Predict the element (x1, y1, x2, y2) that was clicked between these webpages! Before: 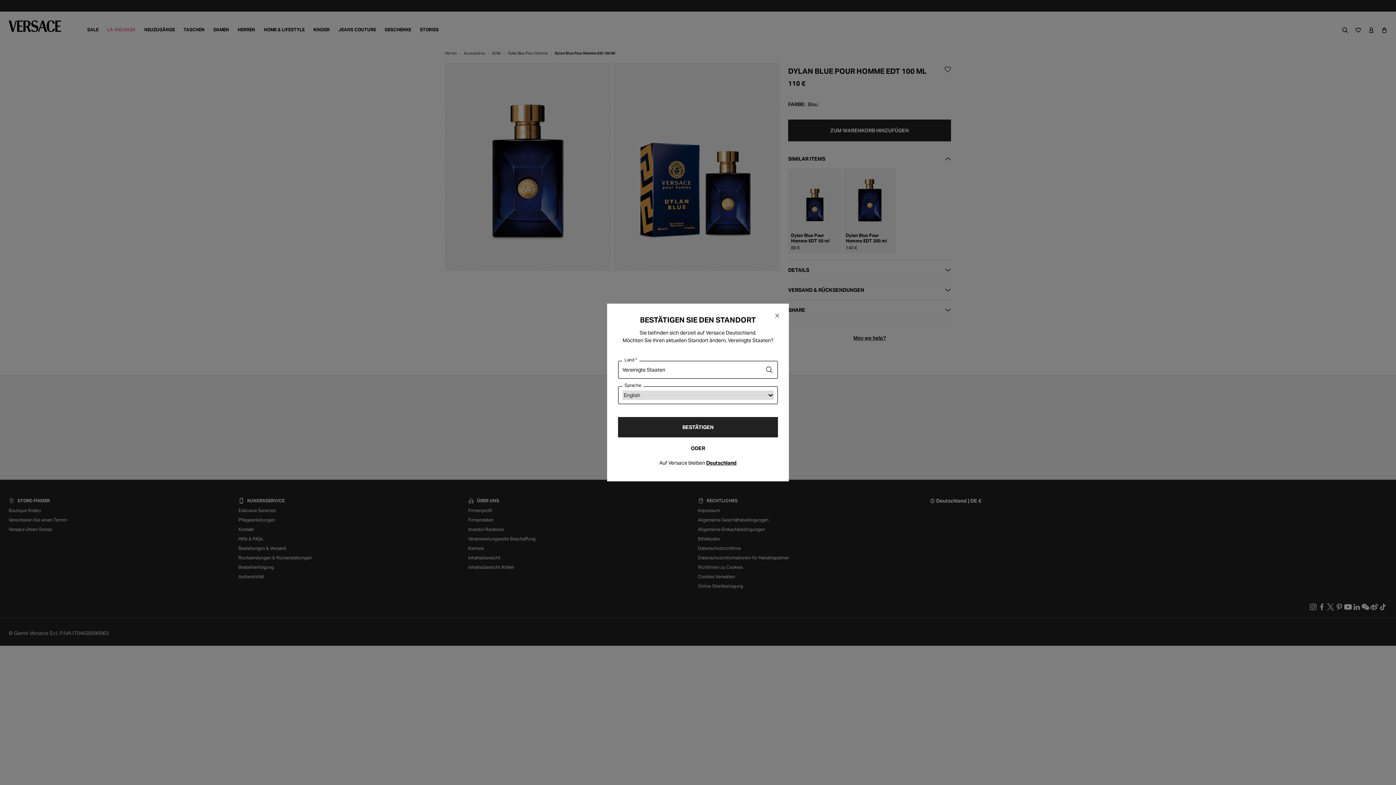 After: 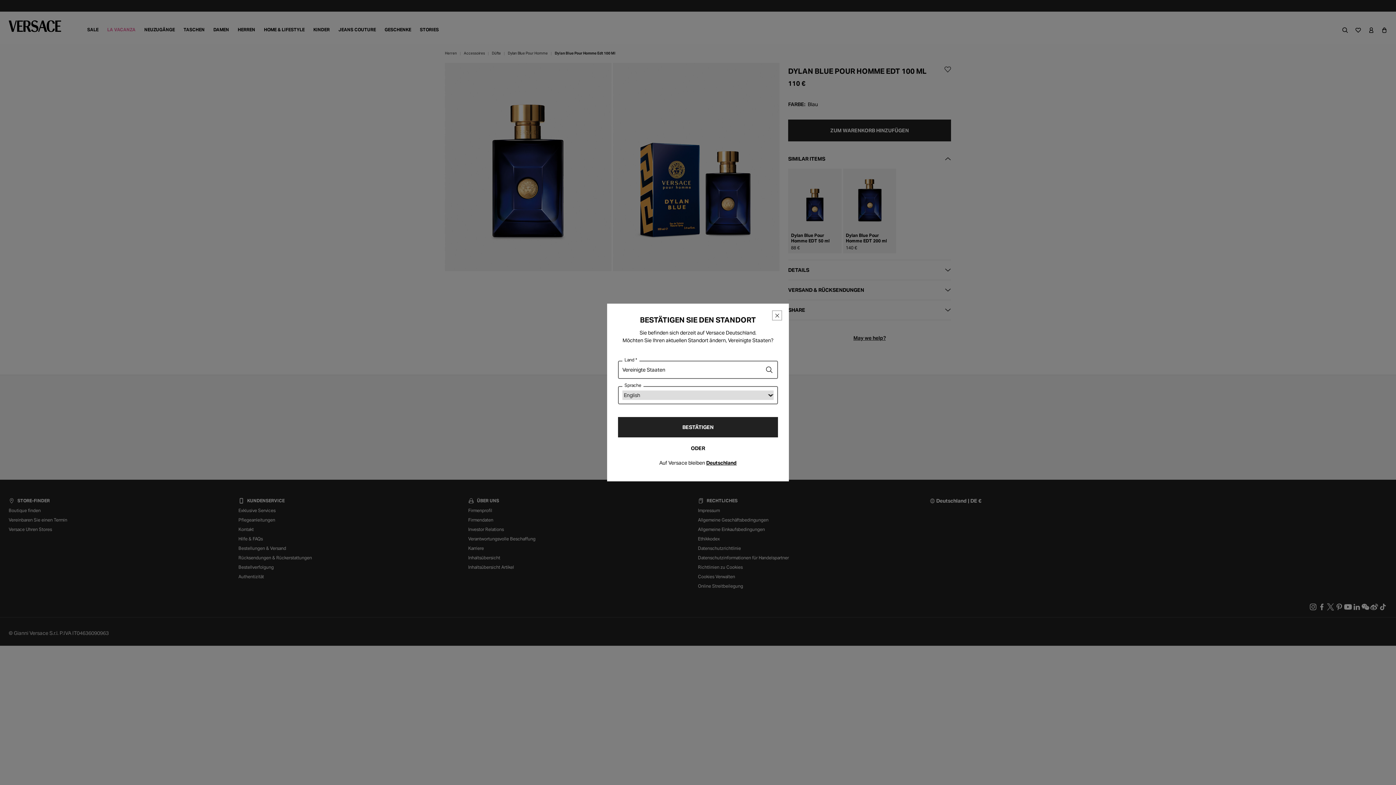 Action: label: Schließen bbox: (772, 311, 781, 320)